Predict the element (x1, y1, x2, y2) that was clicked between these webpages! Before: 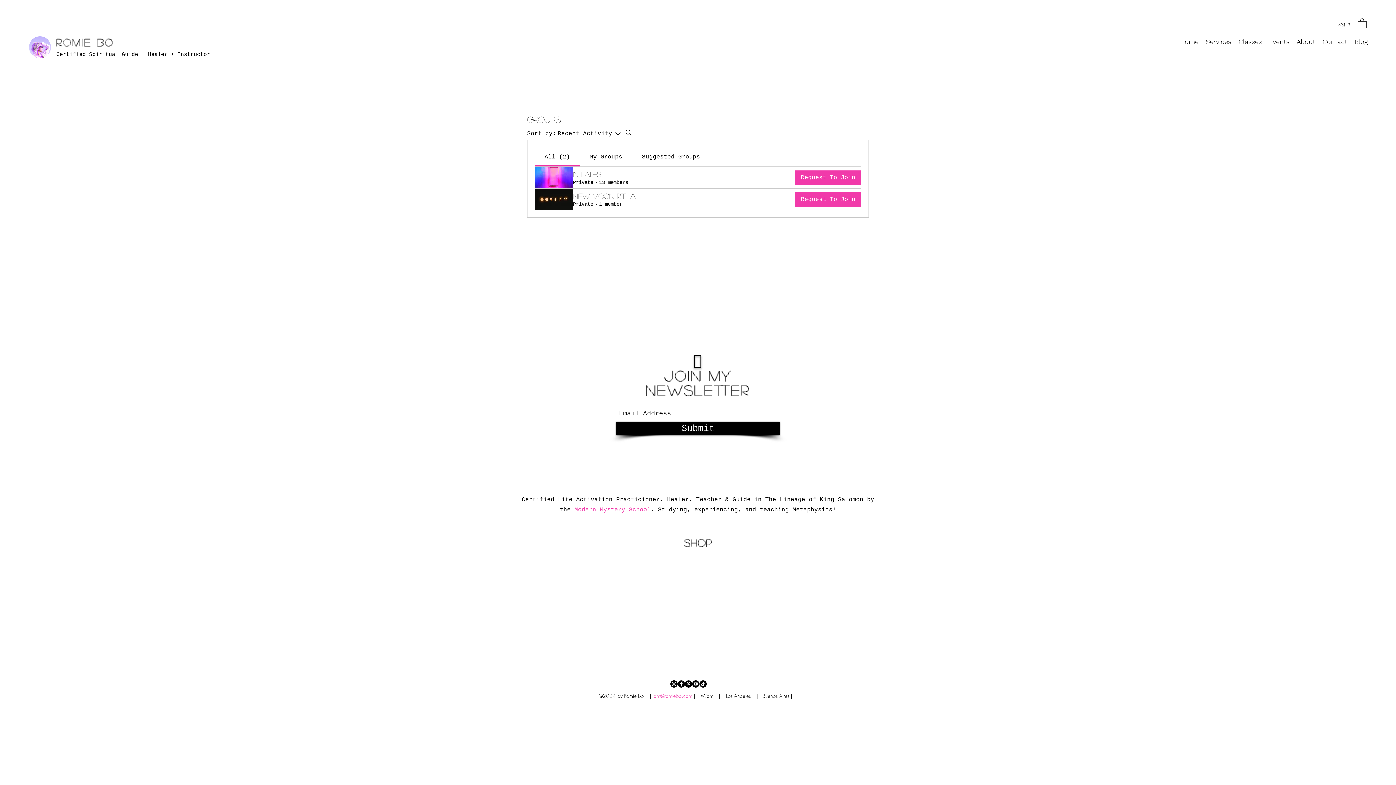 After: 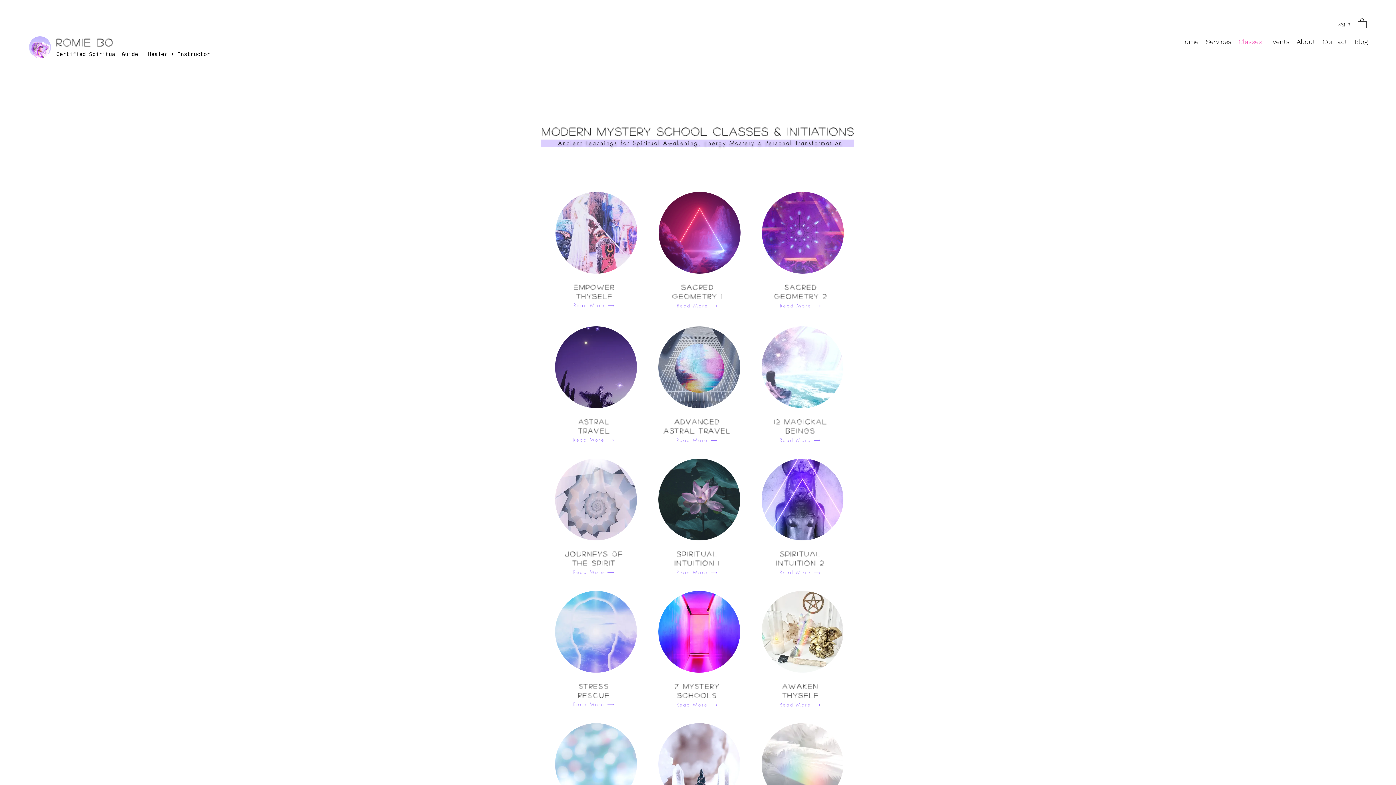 Action: label: Classes bbox: (1235, 36, 1265, 46)